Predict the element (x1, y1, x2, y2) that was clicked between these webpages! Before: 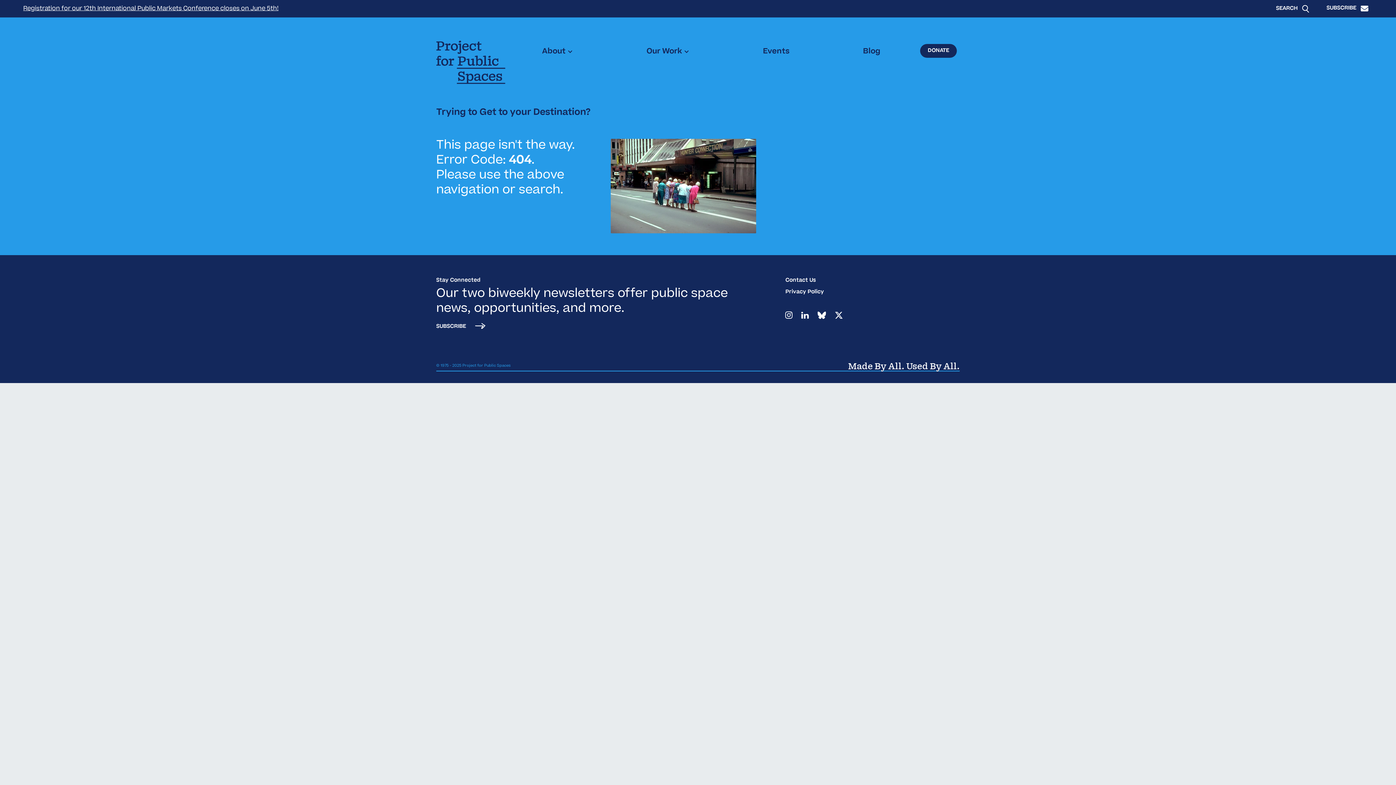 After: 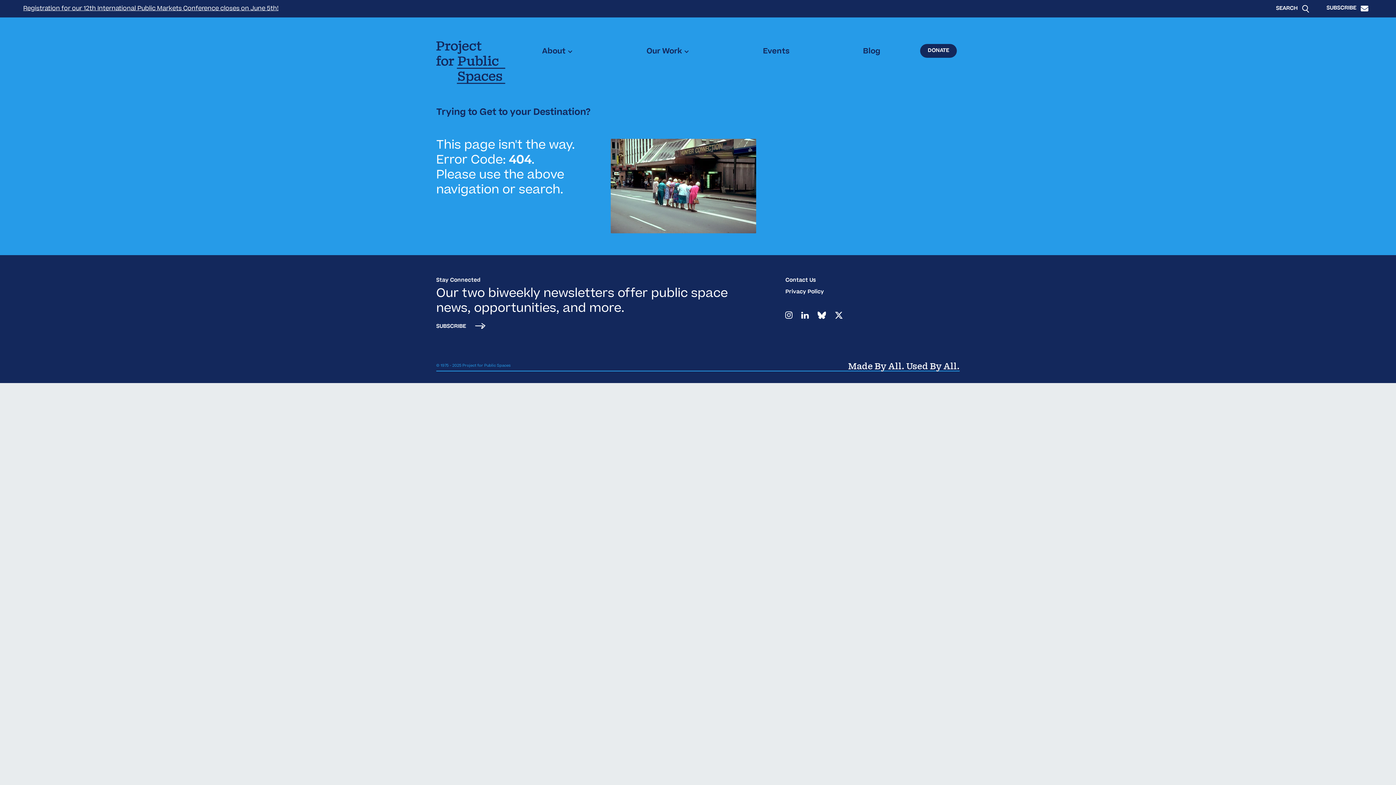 Action: bbox: (830, 306, 847, 323)